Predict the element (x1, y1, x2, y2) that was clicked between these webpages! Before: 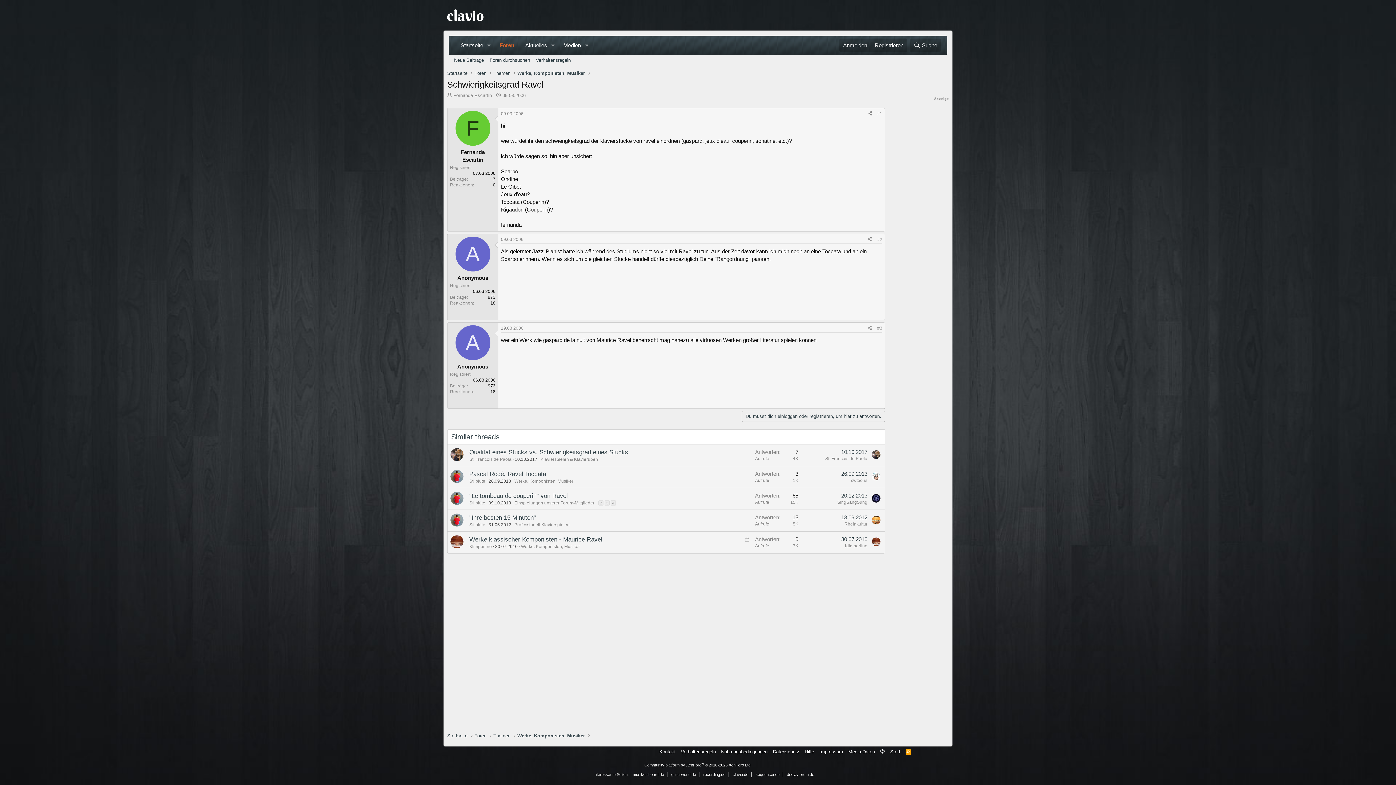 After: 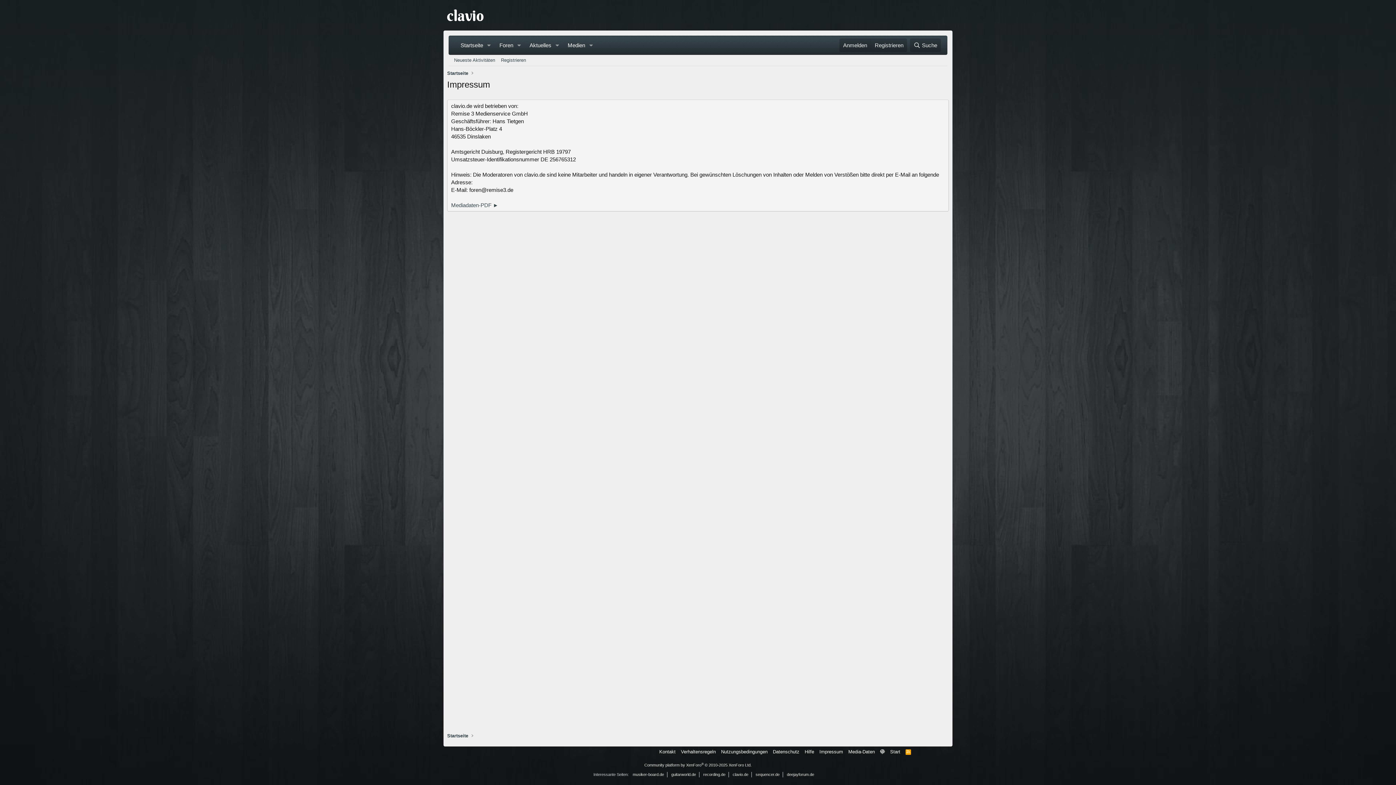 Action: bbox: (818, 748, 844, 755) label: Impressum